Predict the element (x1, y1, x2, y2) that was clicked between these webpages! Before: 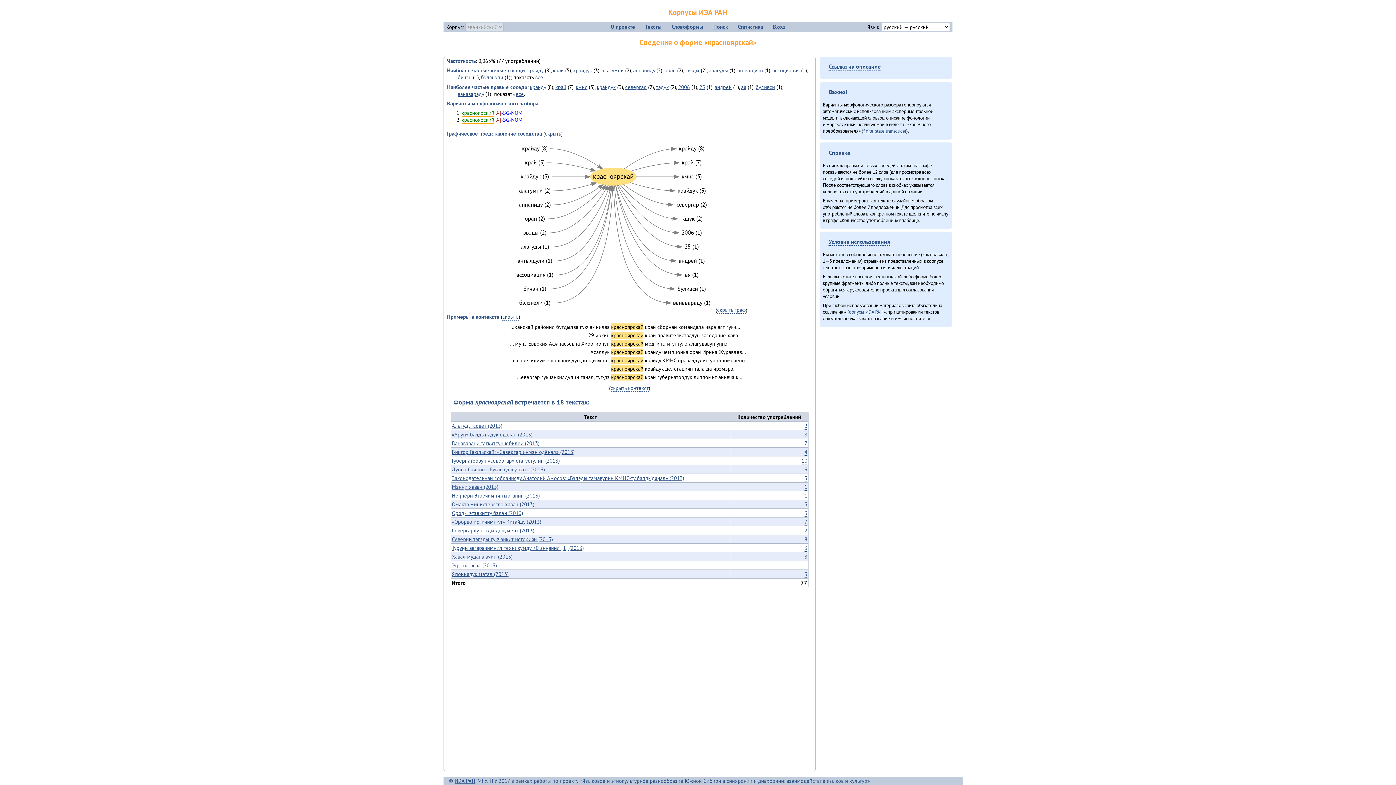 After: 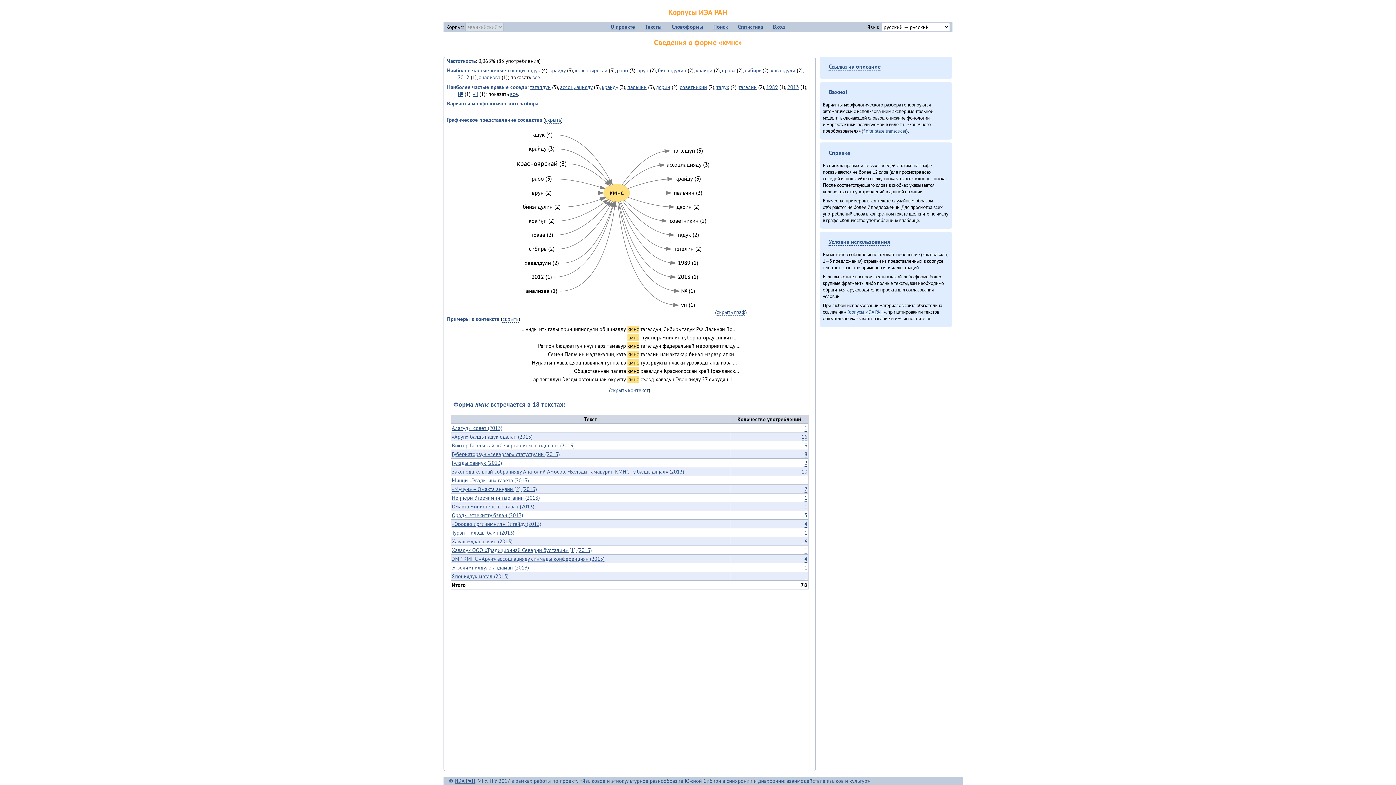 Action: bbox: (575, 83, 587, 90) label: кмнс